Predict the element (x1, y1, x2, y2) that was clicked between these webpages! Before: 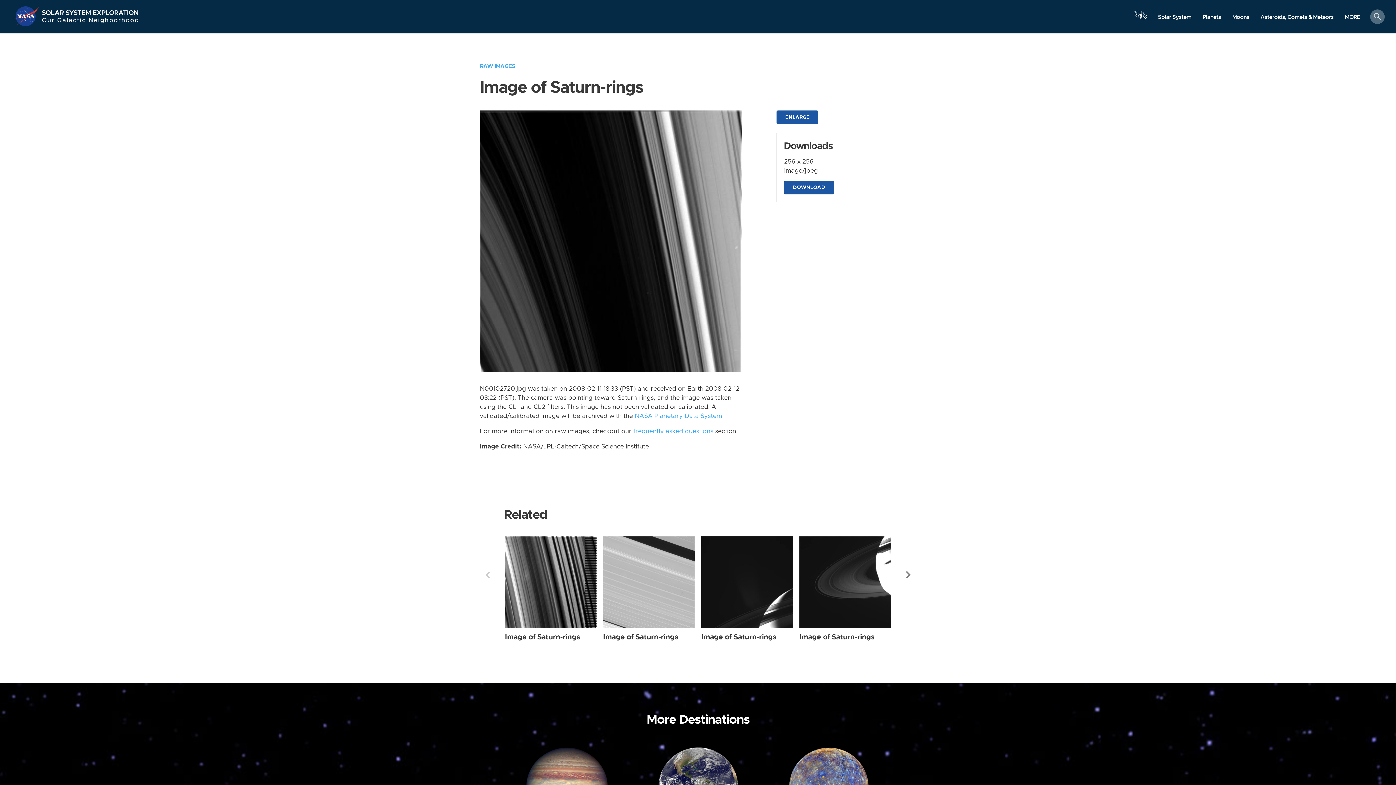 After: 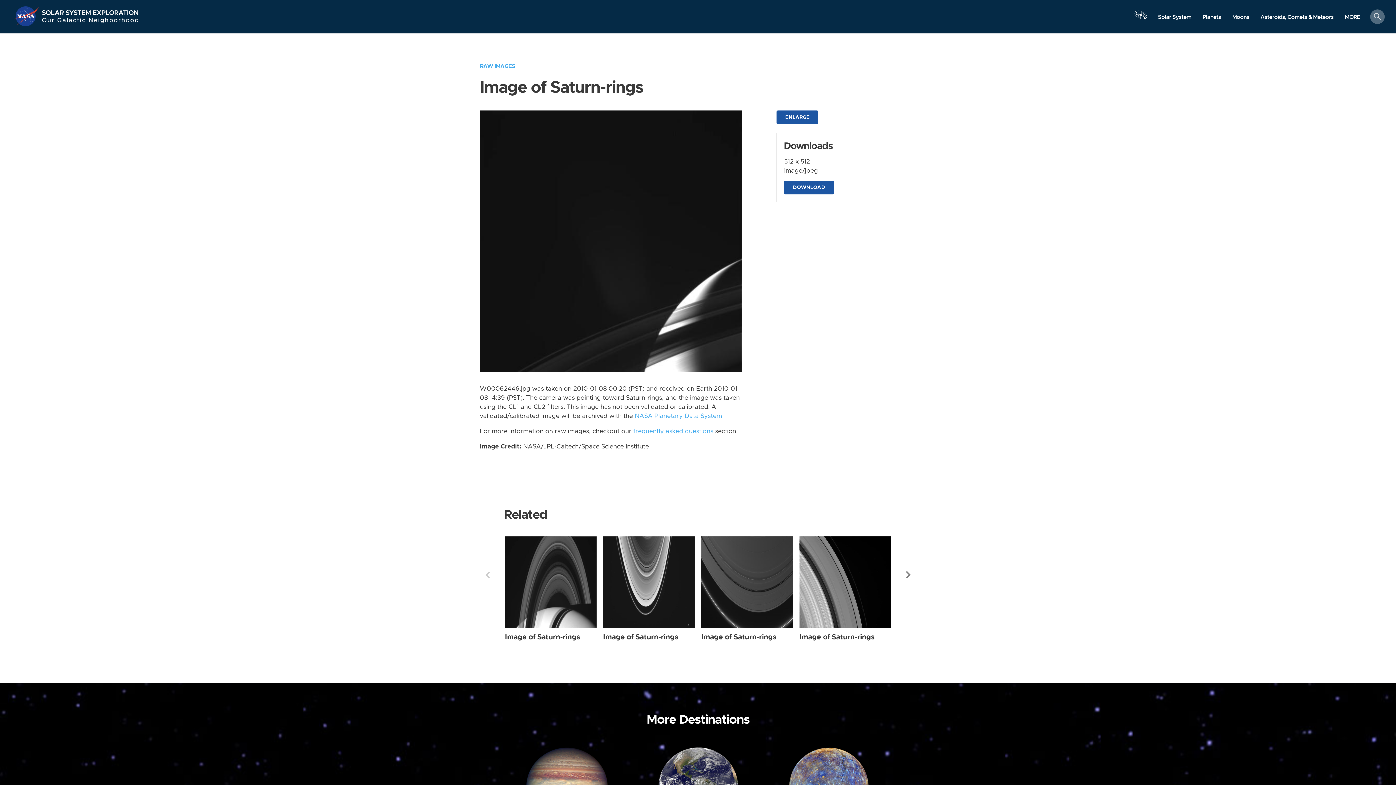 Action: label: Saturn-rings from Narrow Angle taken on Friday, Jan 08 2010 bbox: (701, 536, 793, 628)